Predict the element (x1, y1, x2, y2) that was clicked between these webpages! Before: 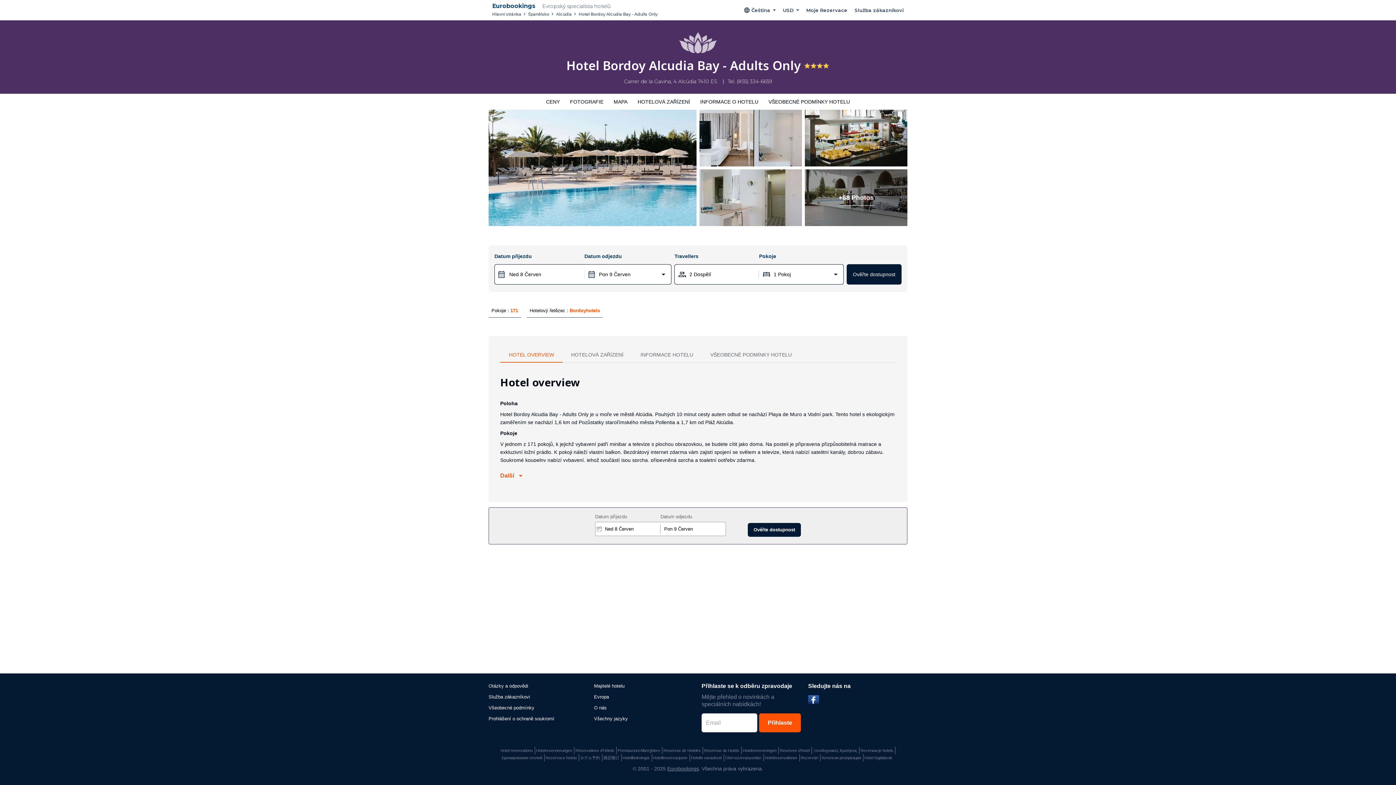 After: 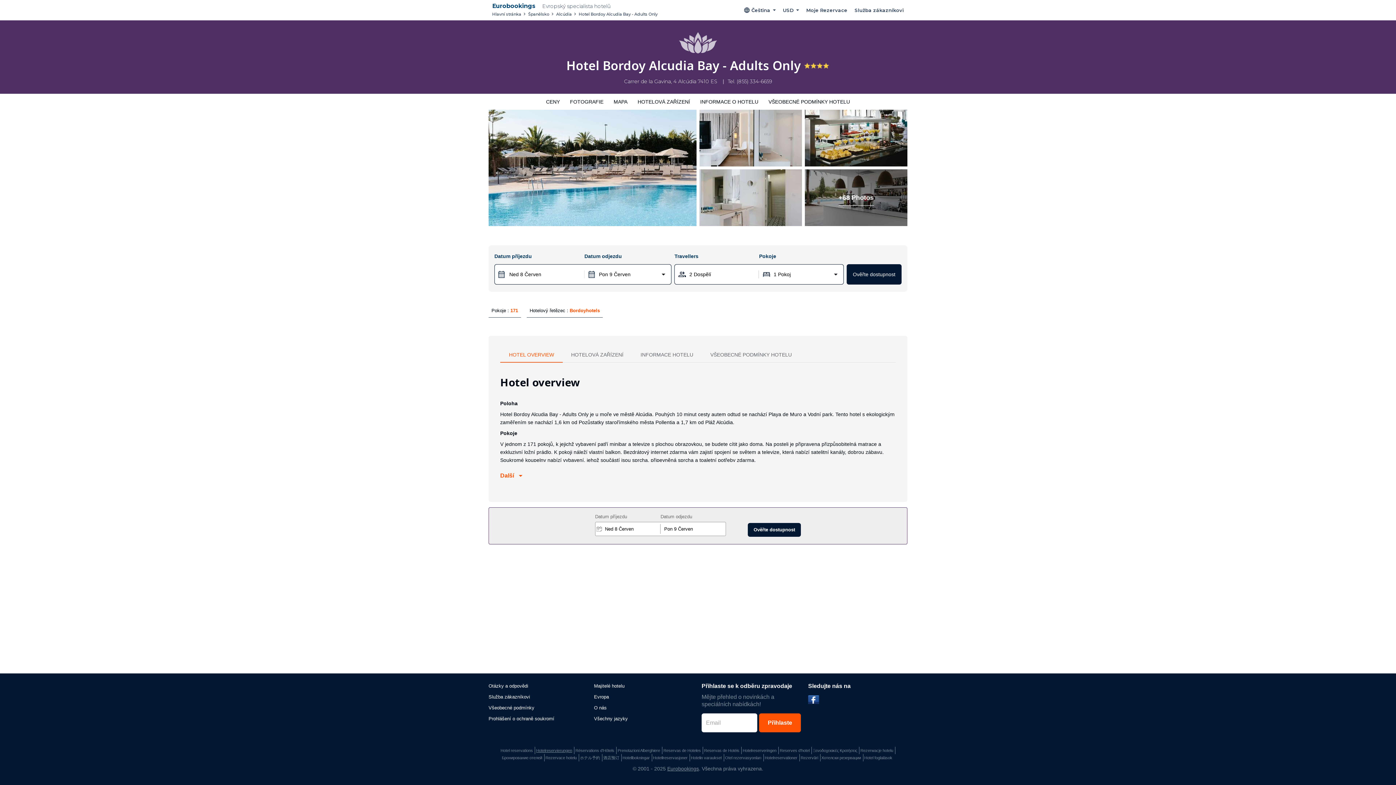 Action: bbox: (536, 747, 574, 754) label: Hotelreservierungen